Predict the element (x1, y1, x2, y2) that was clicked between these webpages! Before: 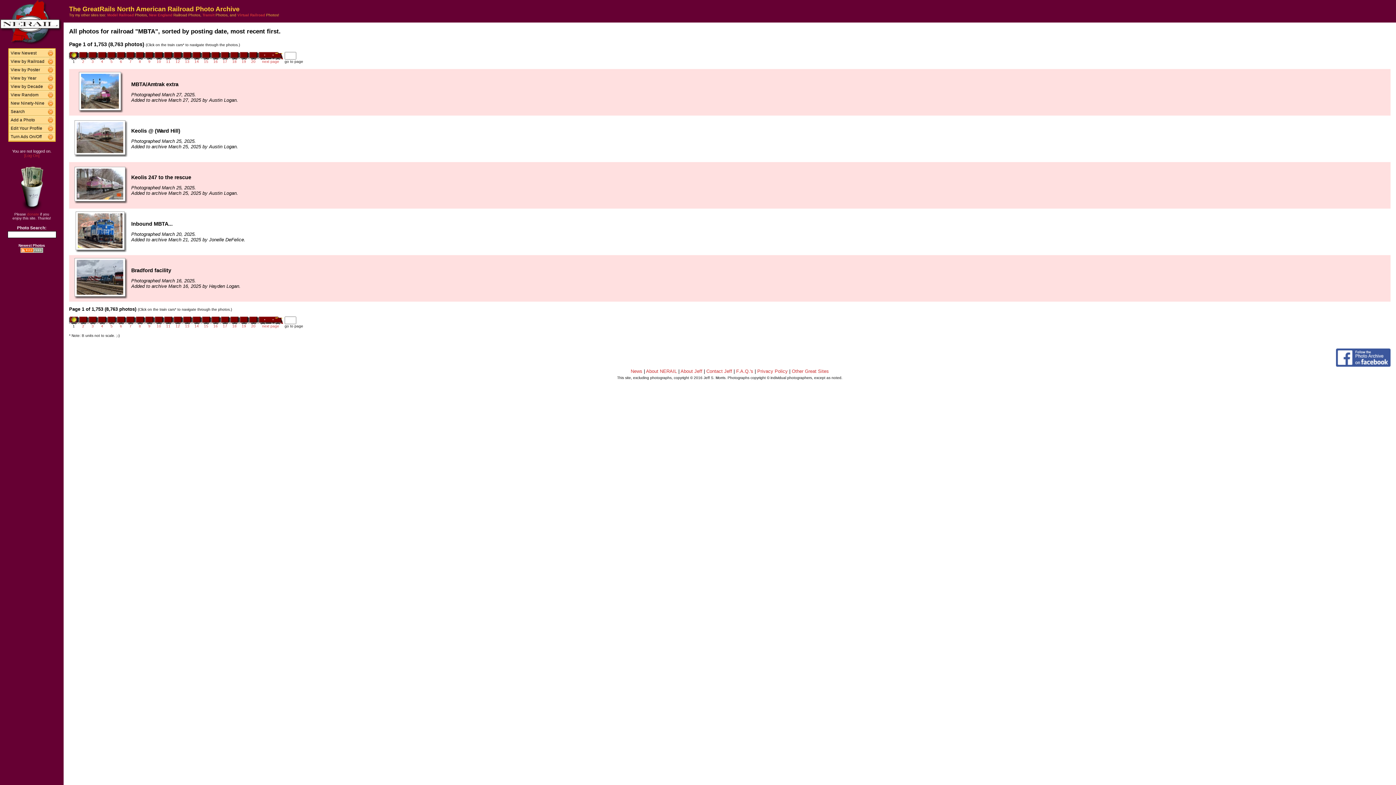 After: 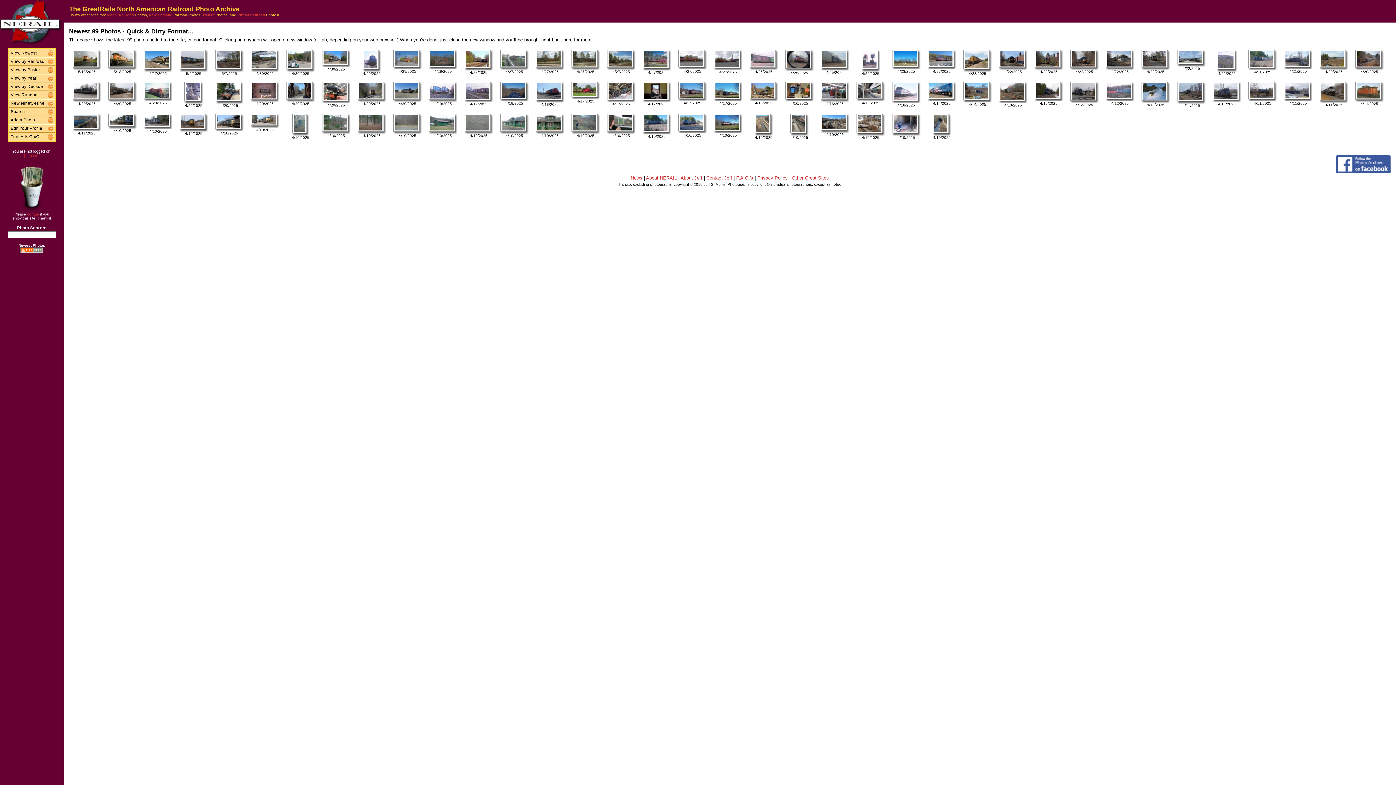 Action: label: New Ninety-Nine bbox: (8, 100, 48, 106)